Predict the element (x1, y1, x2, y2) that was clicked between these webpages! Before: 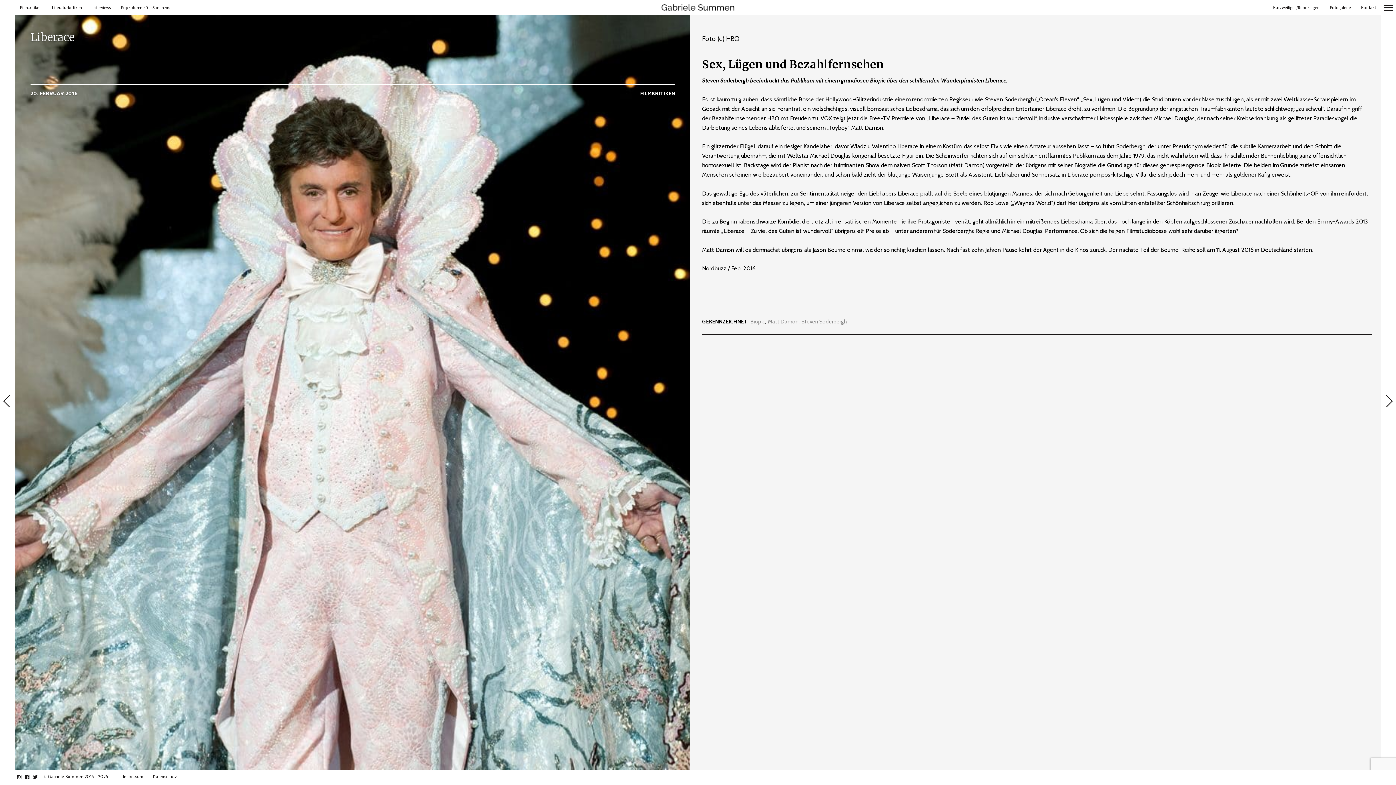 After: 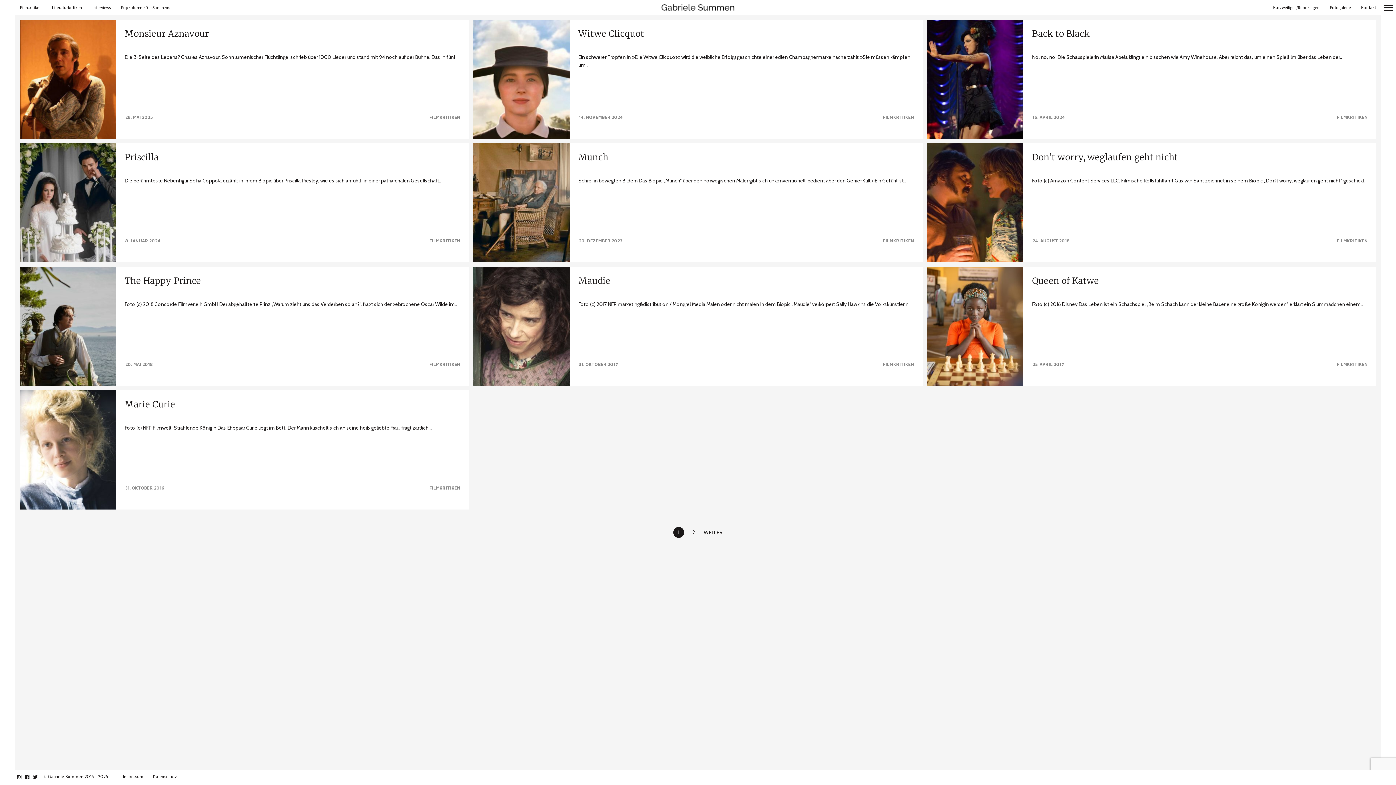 Action: bbox: (750, 318, 765, 325) label: Biopic